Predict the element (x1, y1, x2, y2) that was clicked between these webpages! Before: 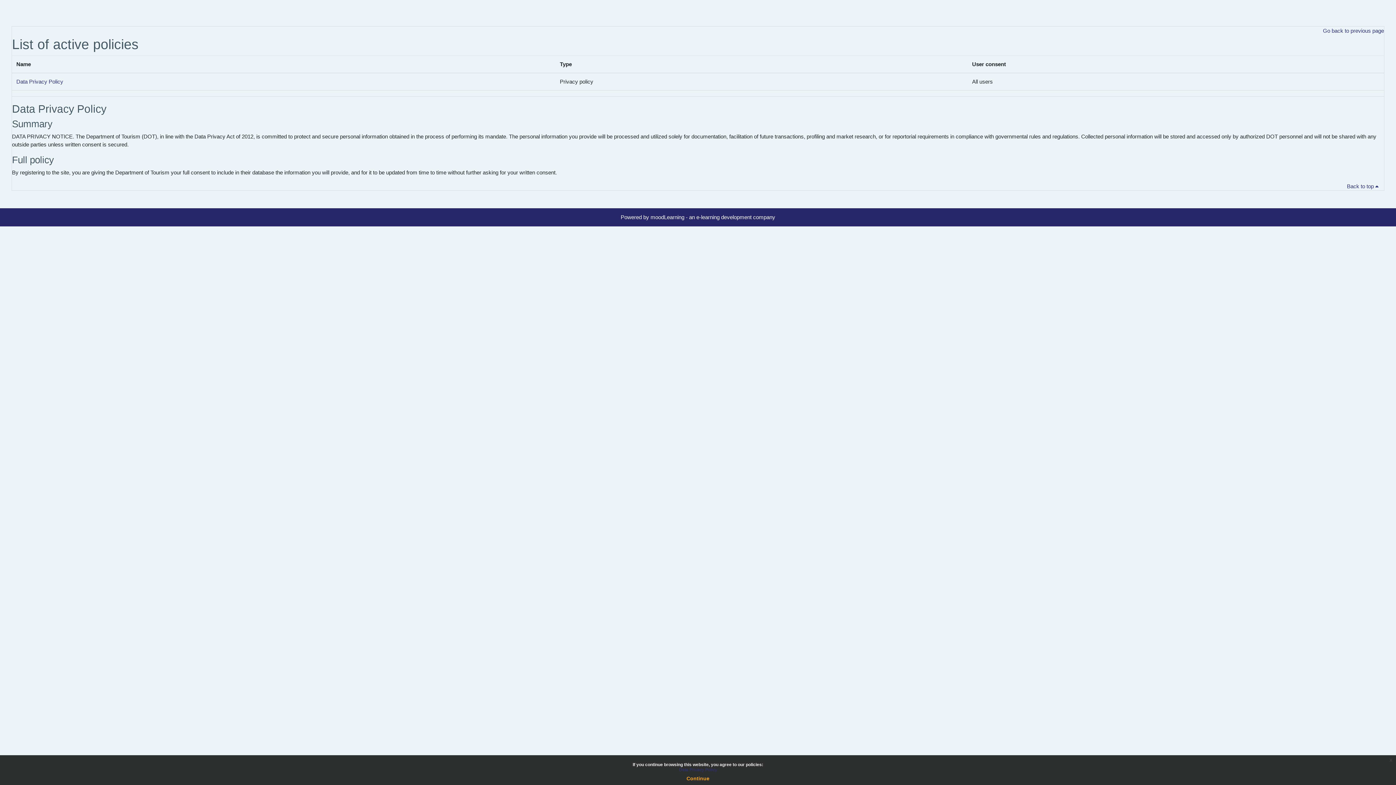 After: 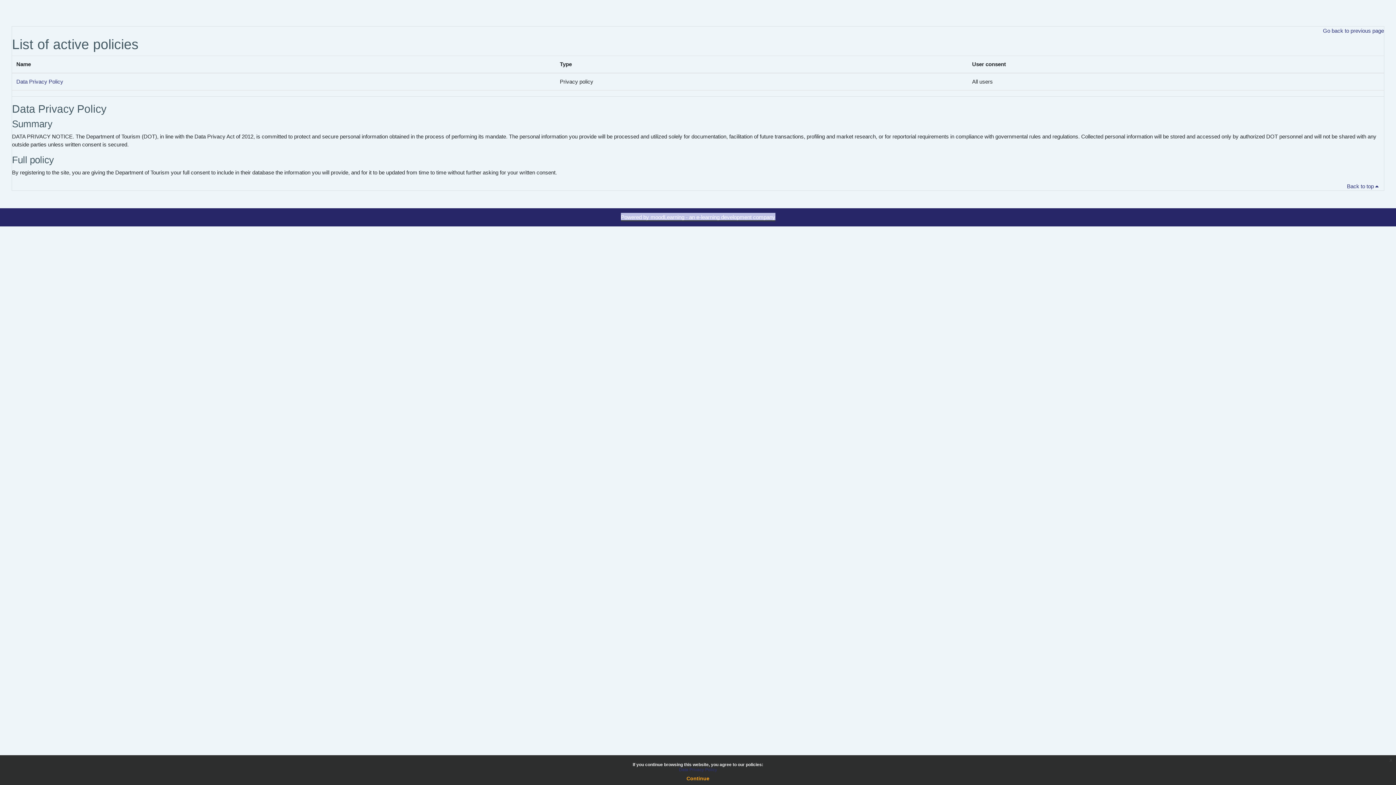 Action: label: Powered by moodLearning - an e-learning development company bbox: (620, 214, 775, 220)